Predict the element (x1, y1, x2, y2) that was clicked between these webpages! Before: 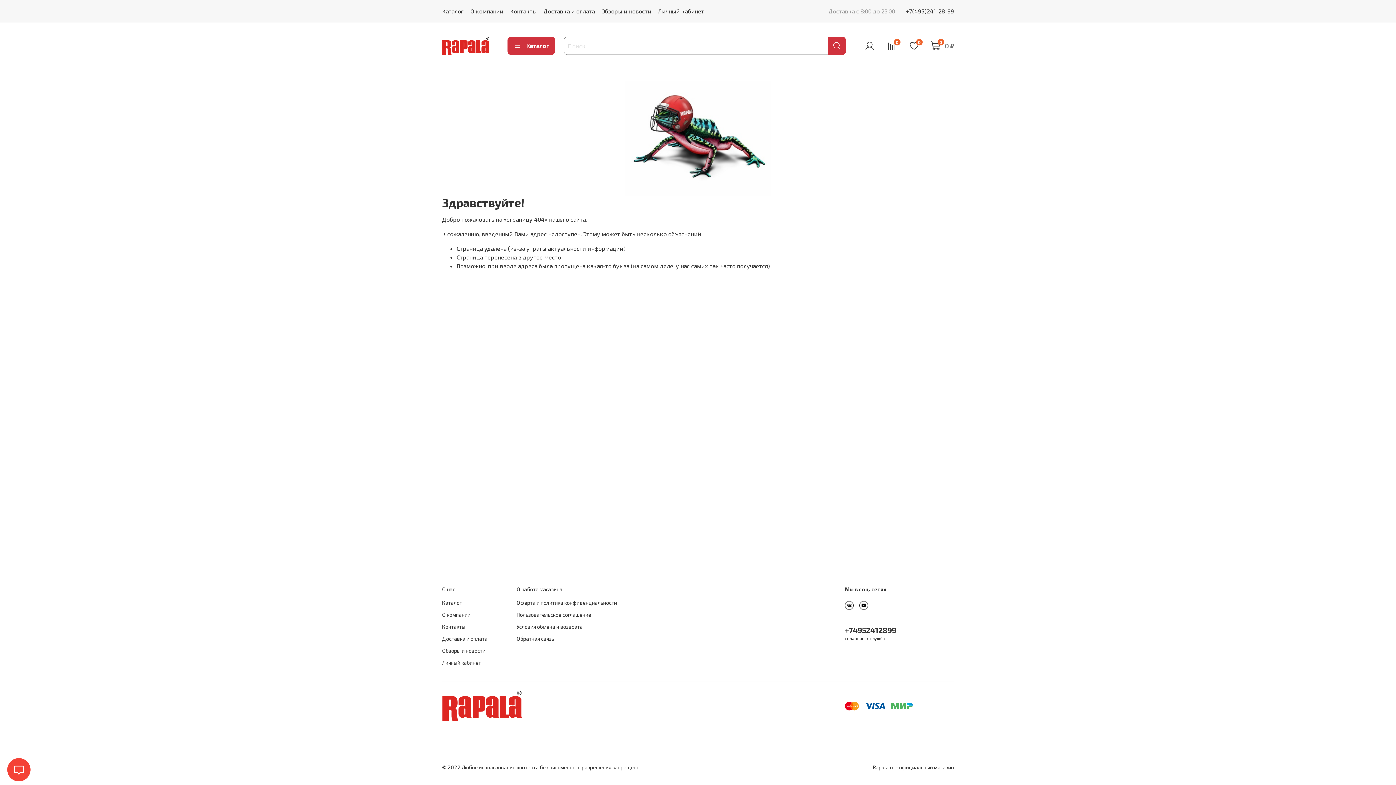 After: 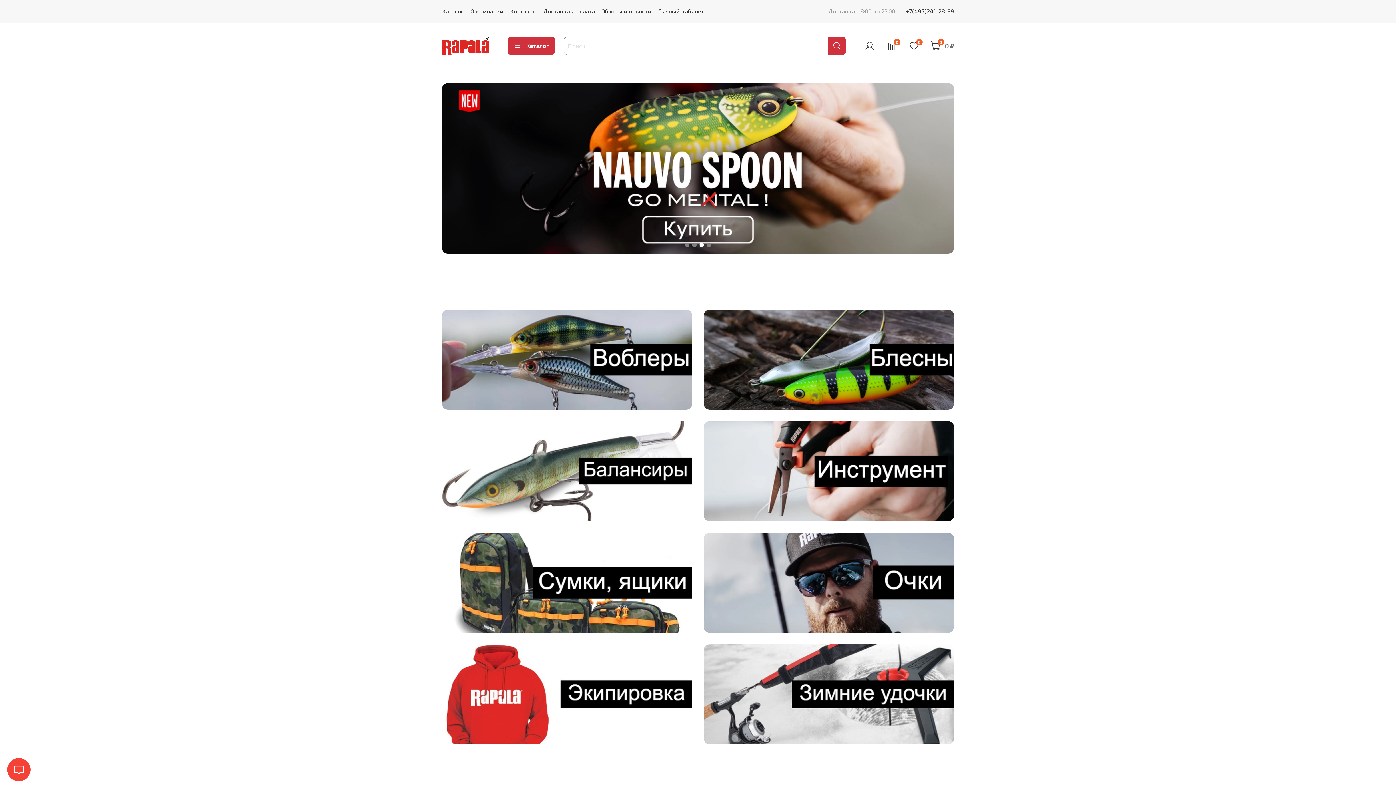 Action: bbox: (442, 36, 489, 55)